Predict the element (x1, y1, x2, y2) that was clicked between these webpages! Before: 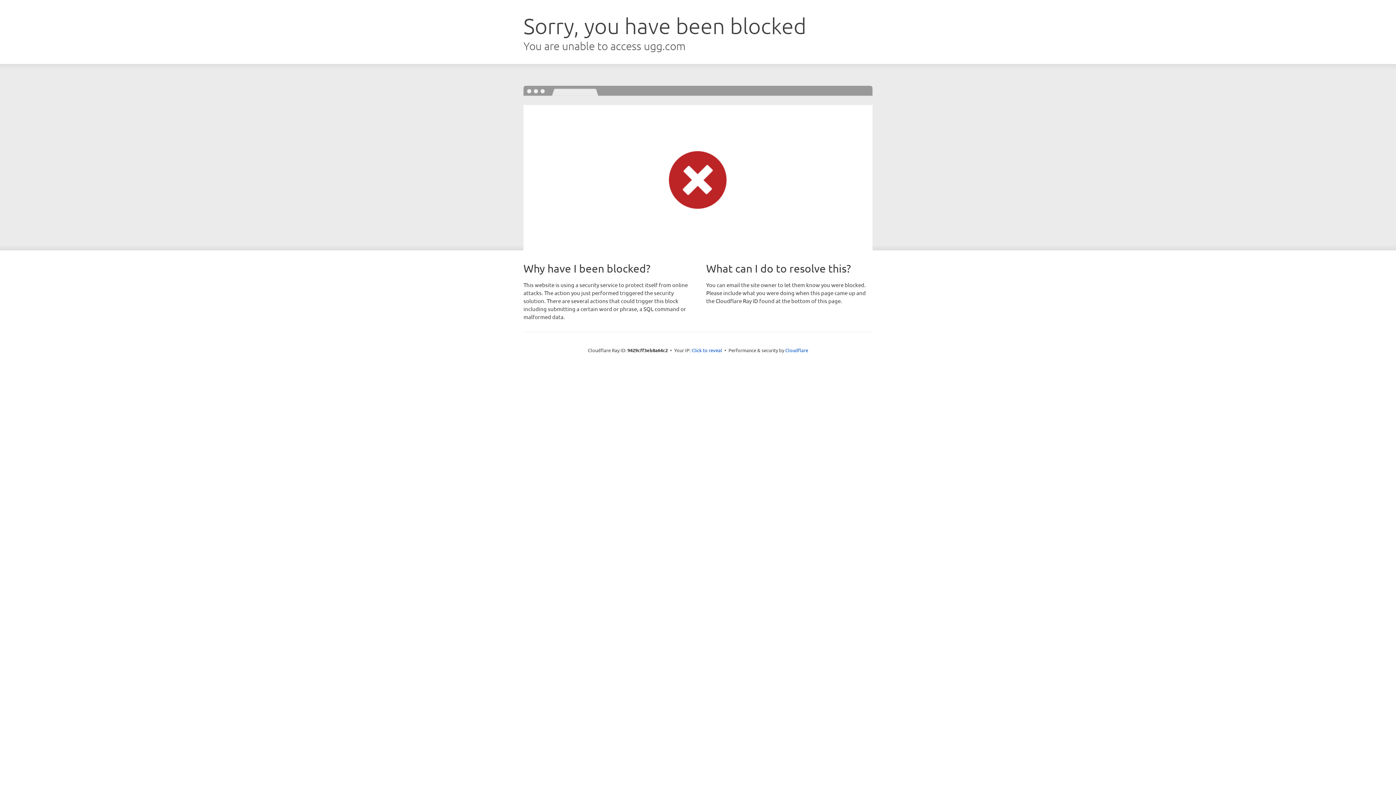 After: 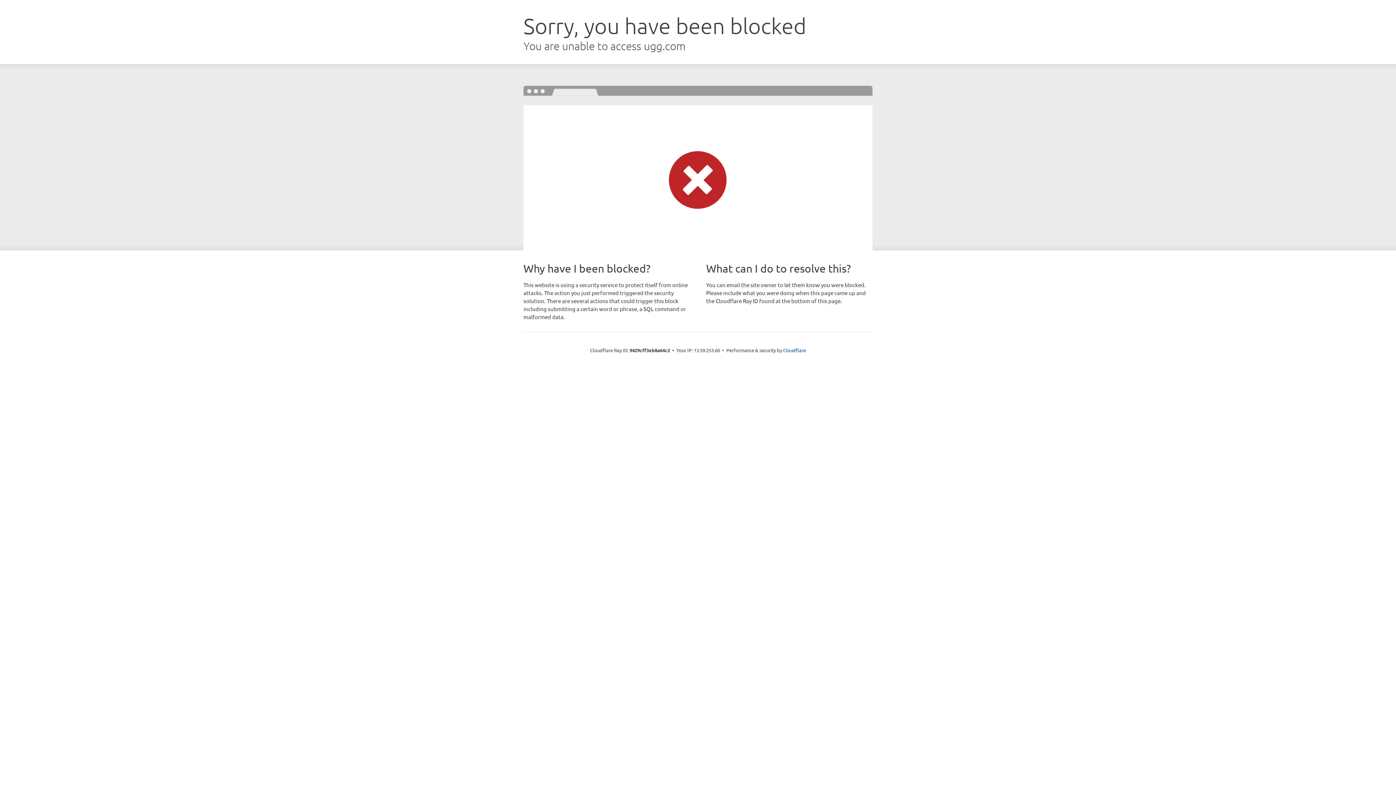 Action: label: Click to reveal bbox: (691, 346, 722, 353)